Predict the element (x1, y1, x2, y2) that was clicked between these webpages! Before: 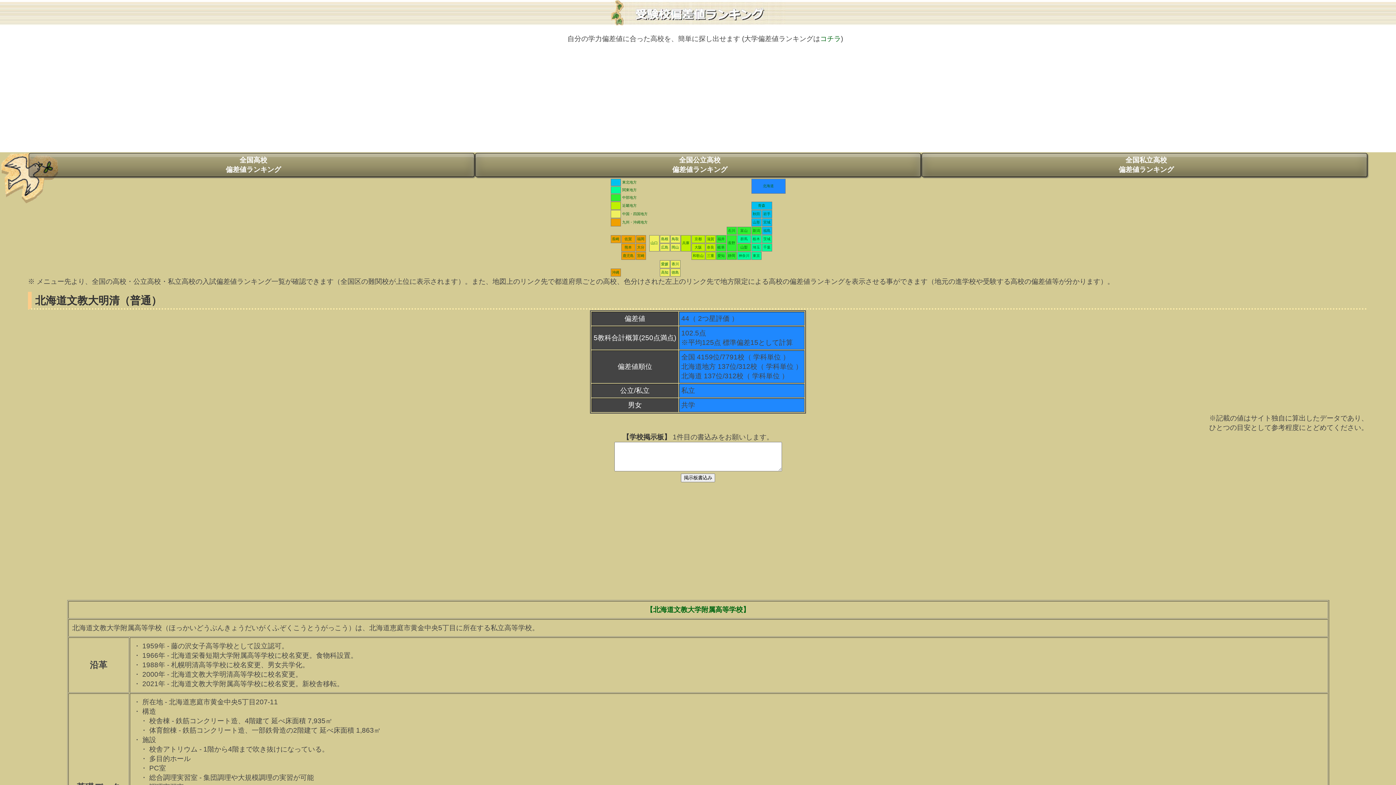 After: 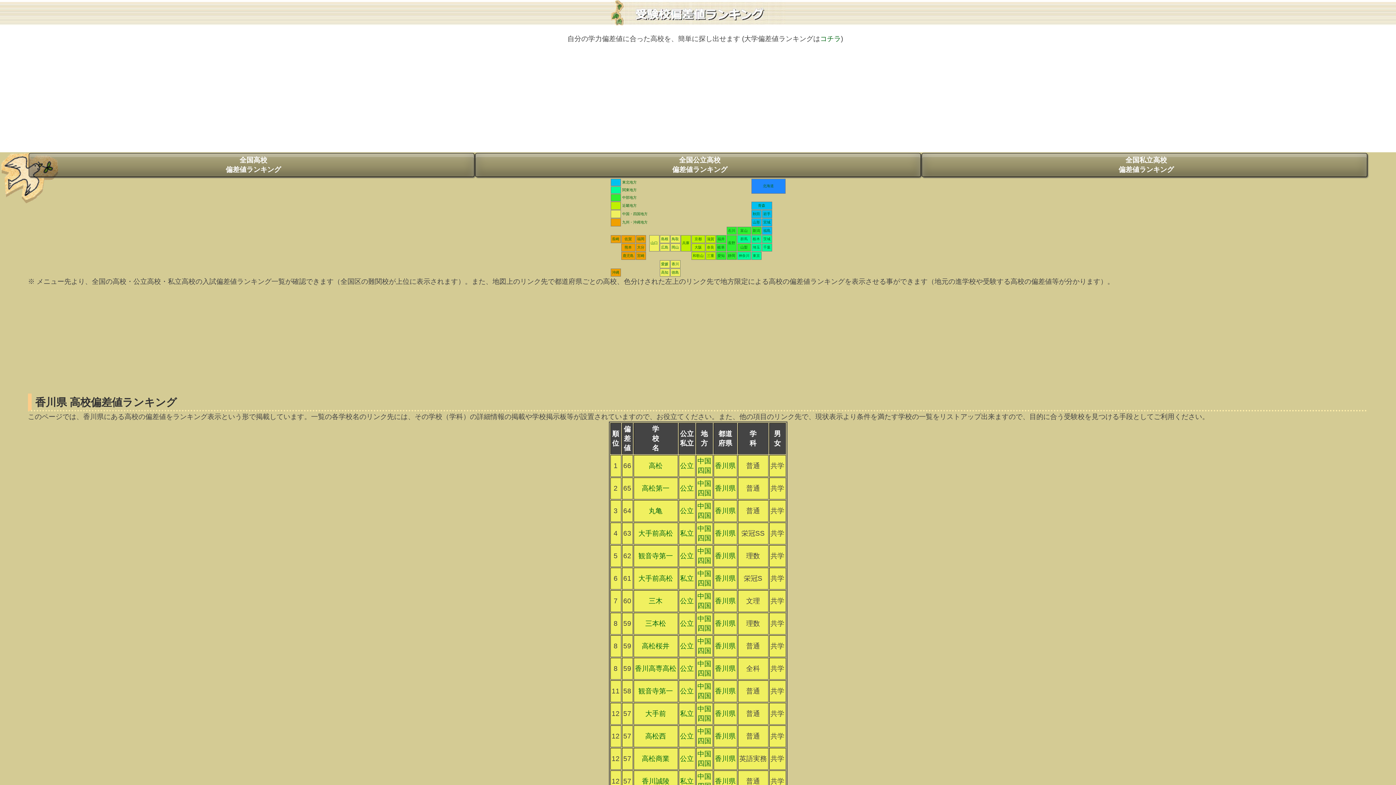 Action: bbox: (671, 262, 679, 266) label: 香川